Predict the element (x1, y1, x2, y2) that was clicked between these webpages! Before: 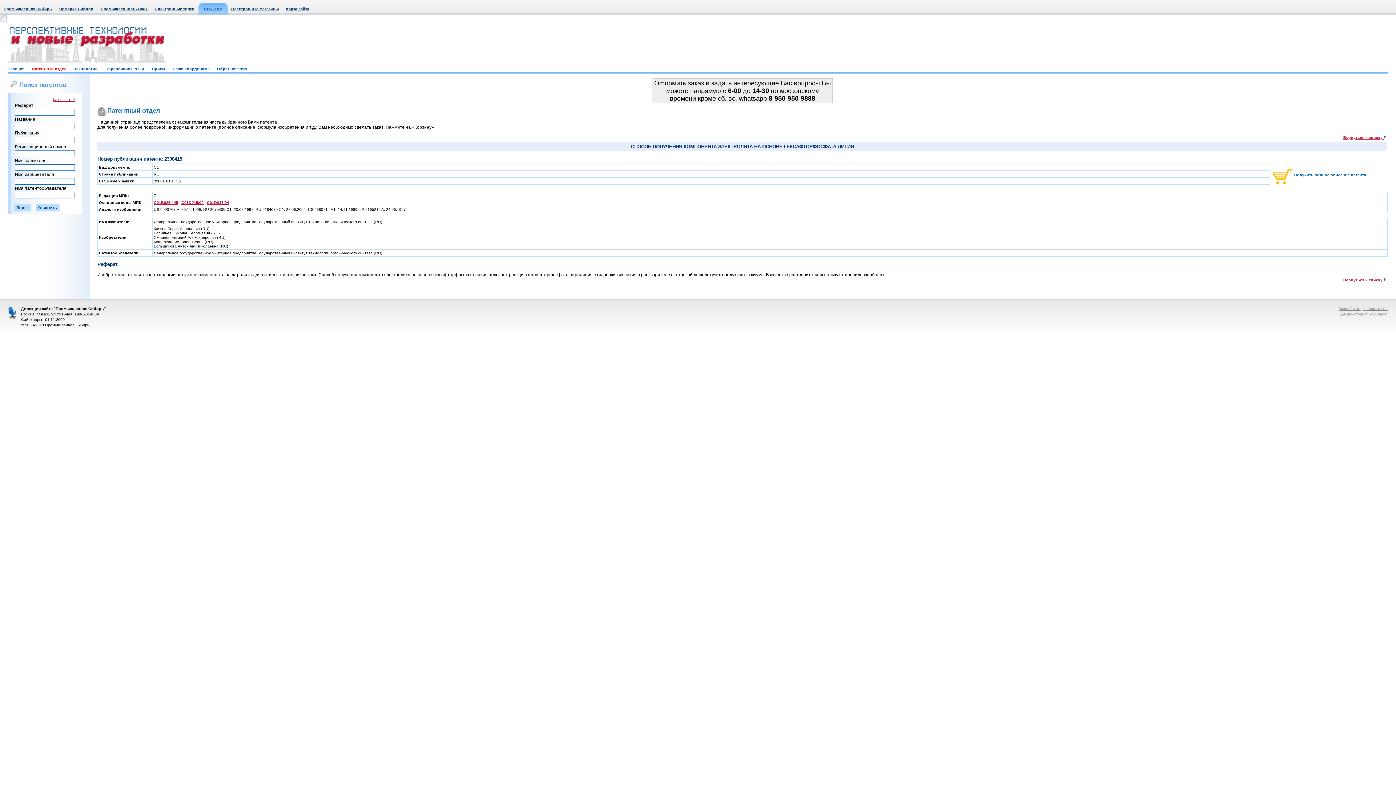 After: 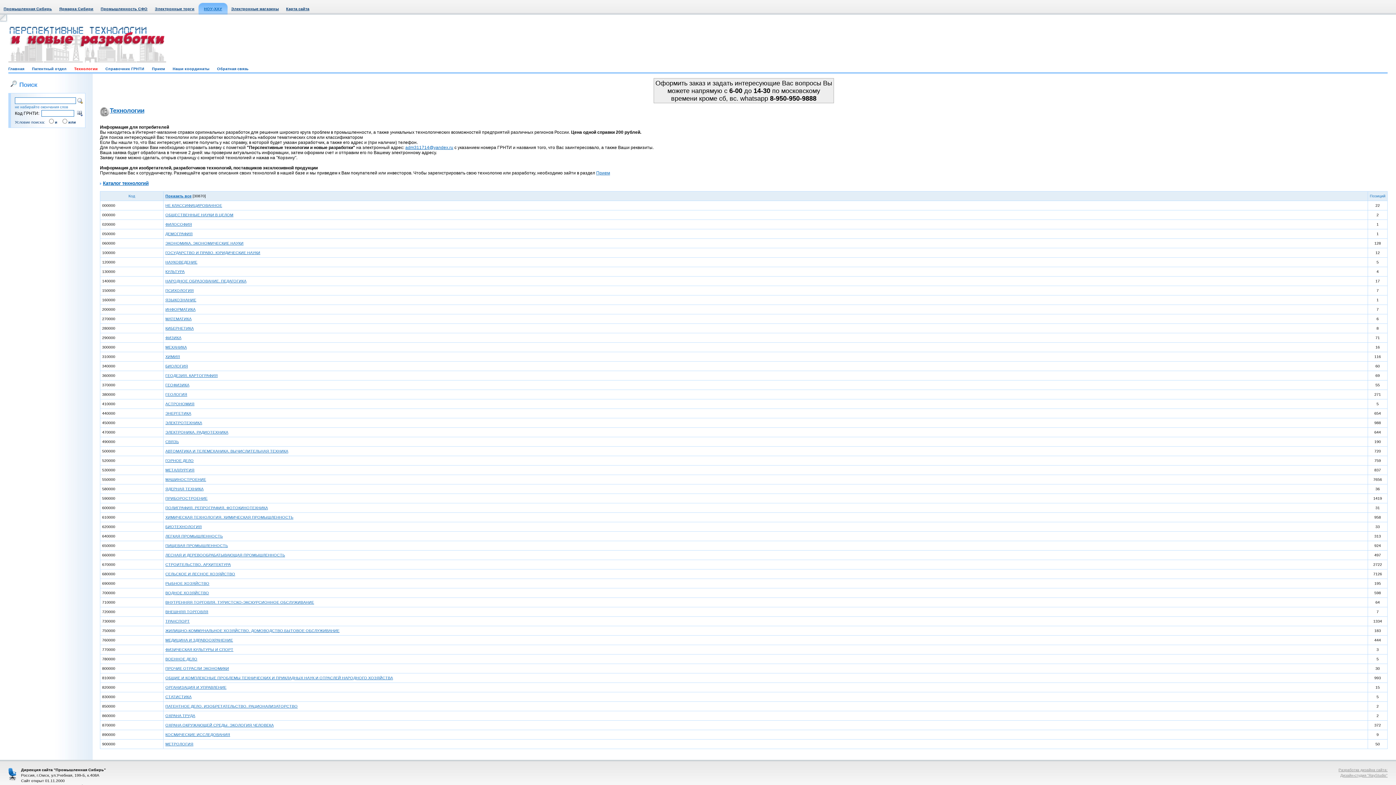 Action: bbox: (74, 66, 97, 70) label: Технологии